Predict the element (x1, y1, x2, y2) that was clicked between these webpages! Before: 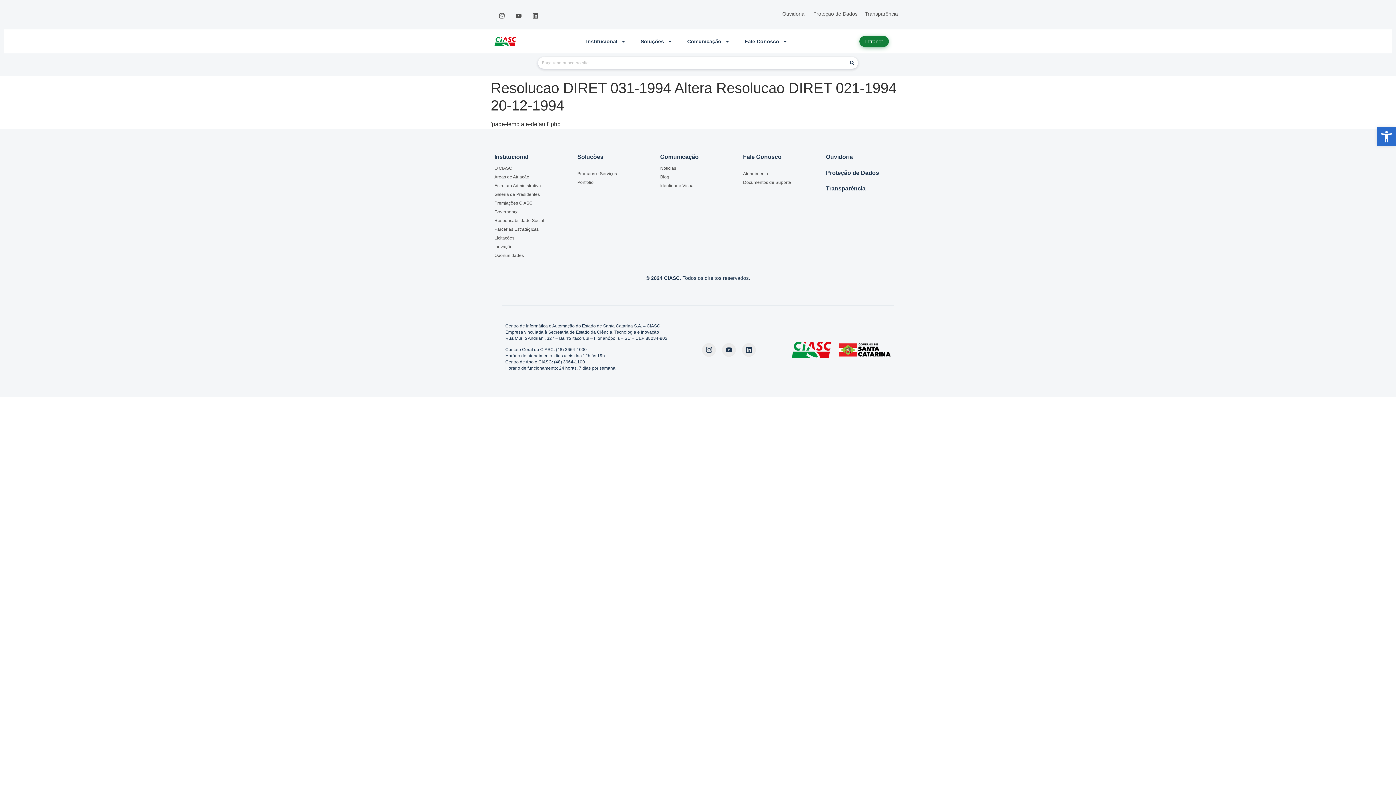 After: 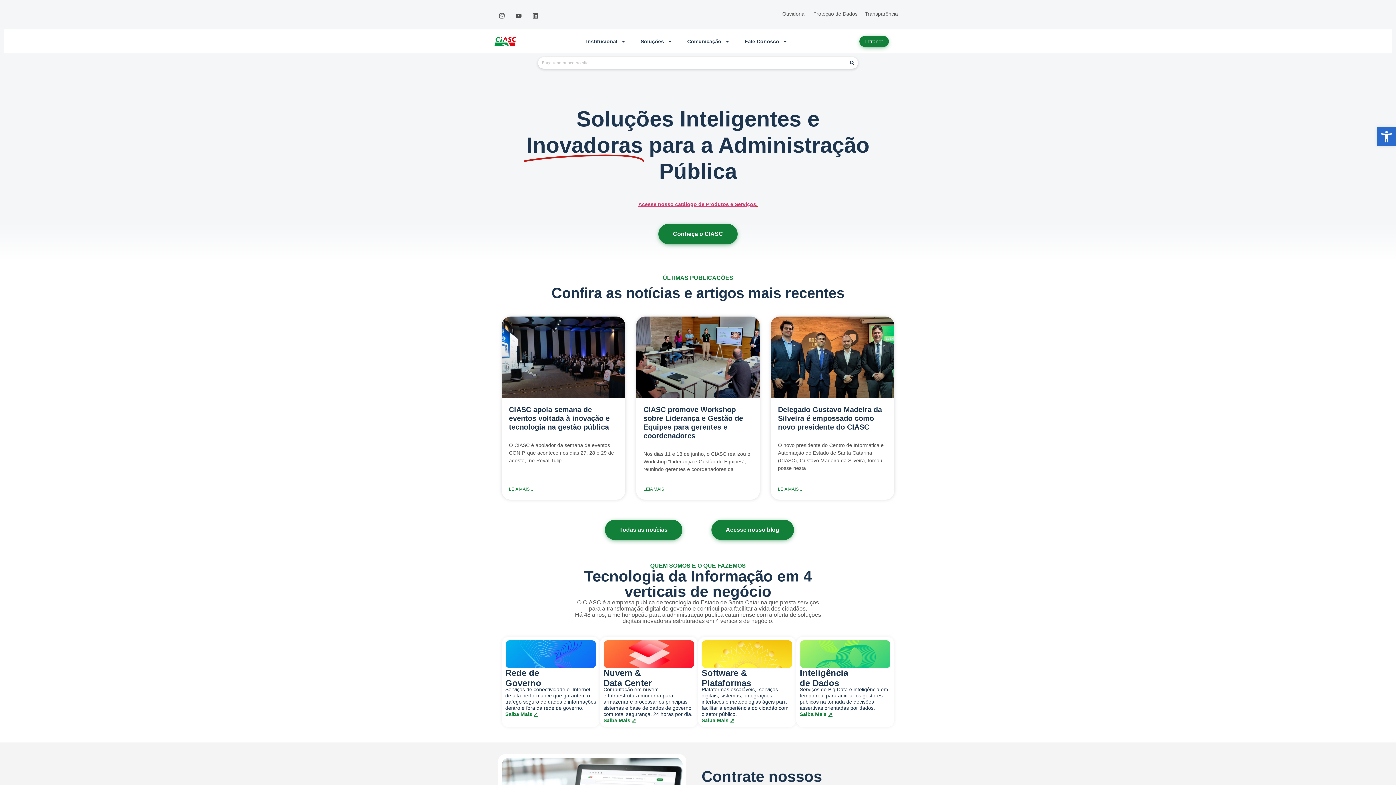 Action: bbox: (791, 341, 831, 358)